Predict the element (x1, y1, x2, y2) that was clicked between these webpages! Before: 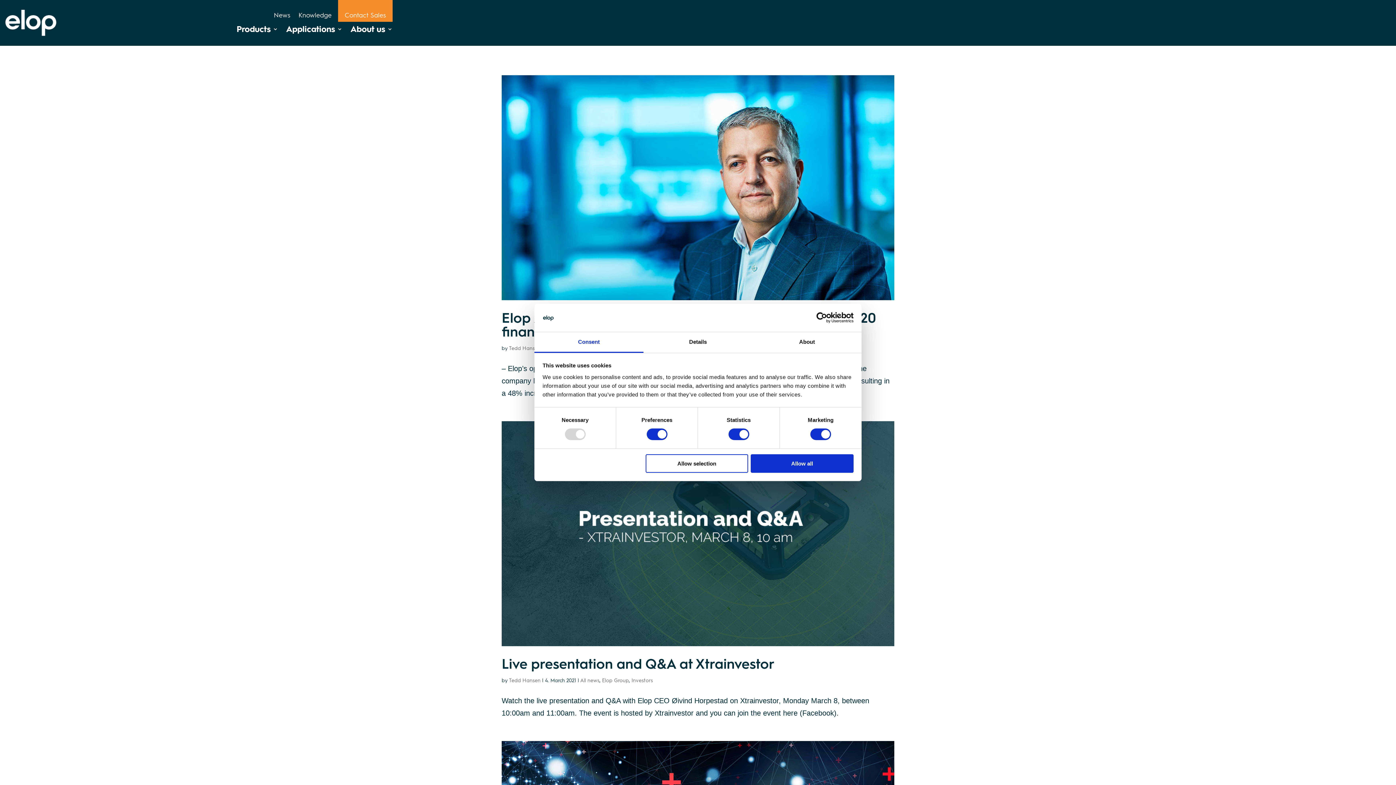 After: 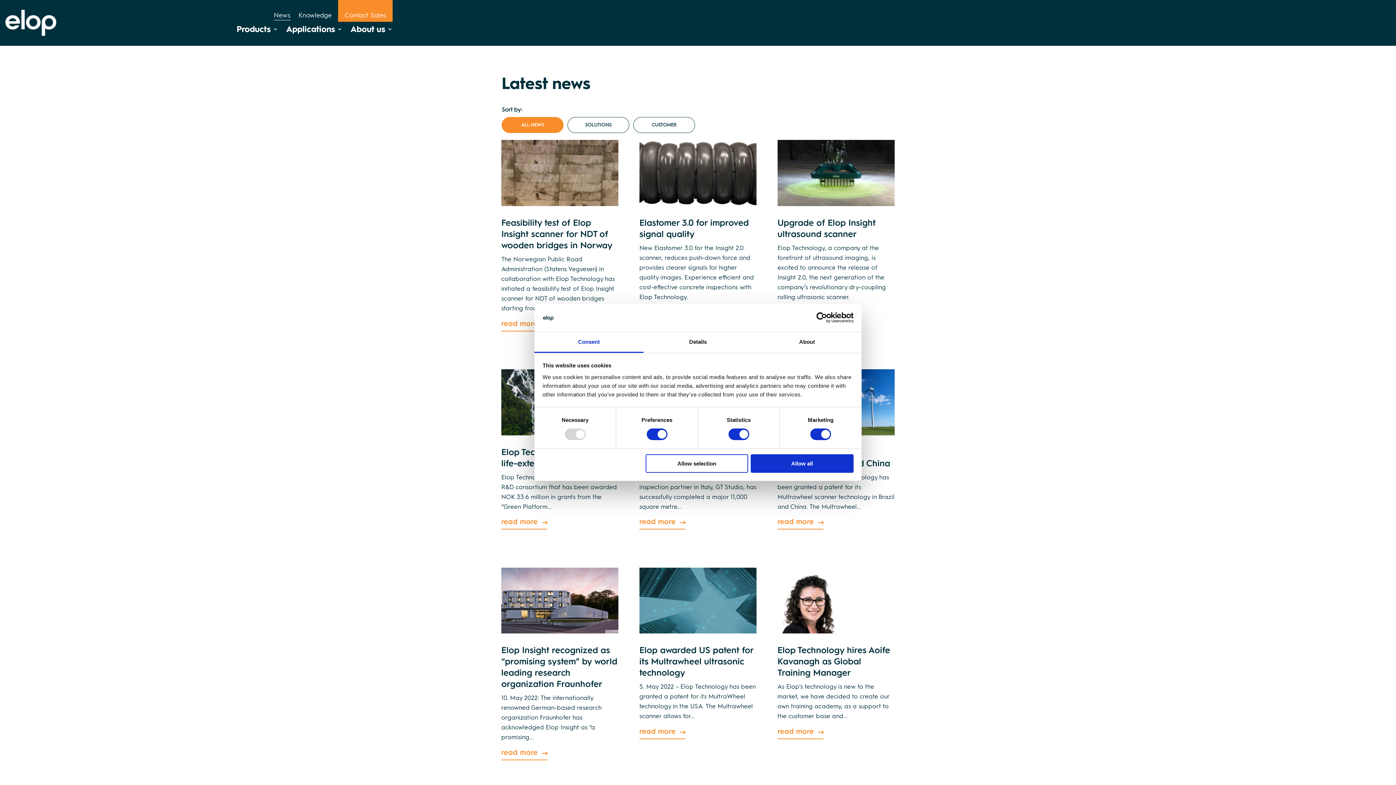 Action: label: News bbox: (273, 12, 290, 20)